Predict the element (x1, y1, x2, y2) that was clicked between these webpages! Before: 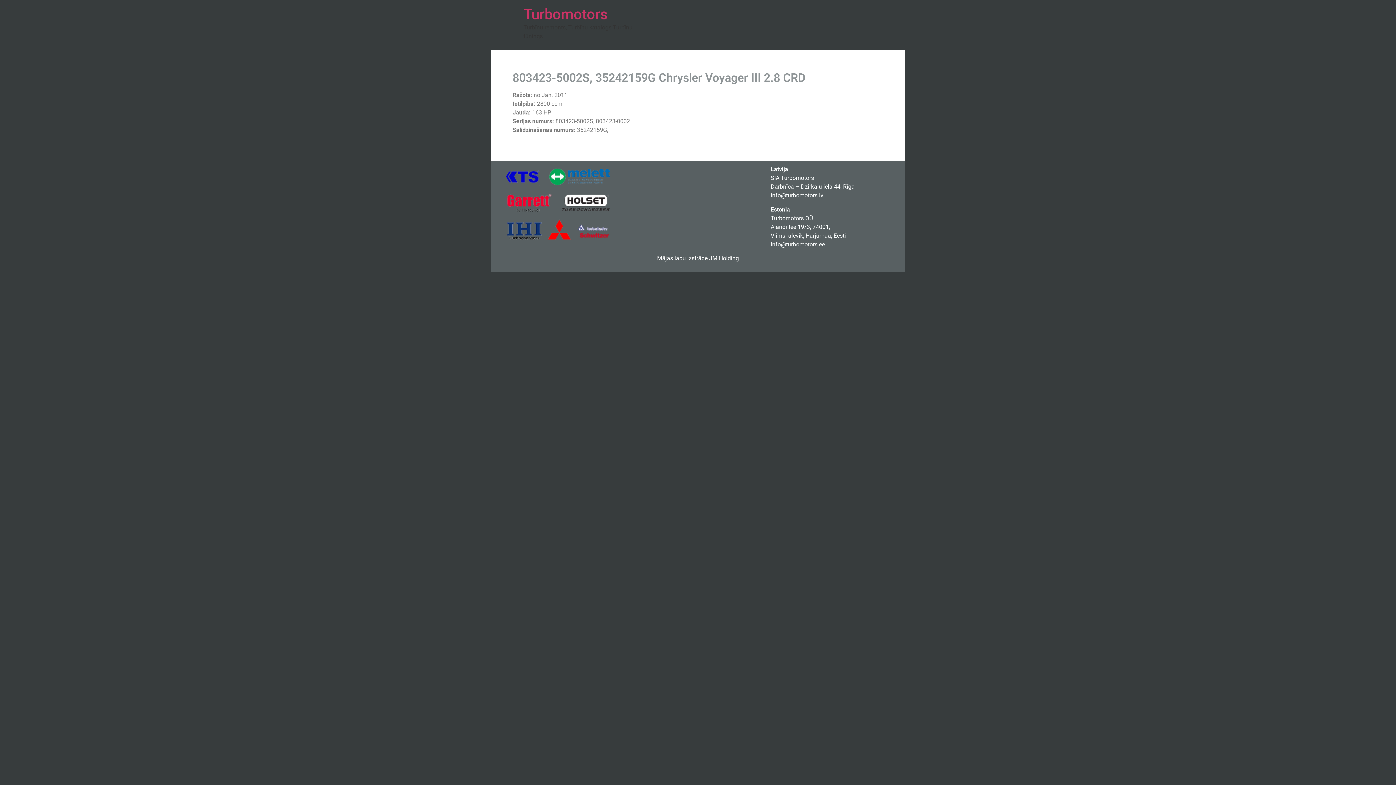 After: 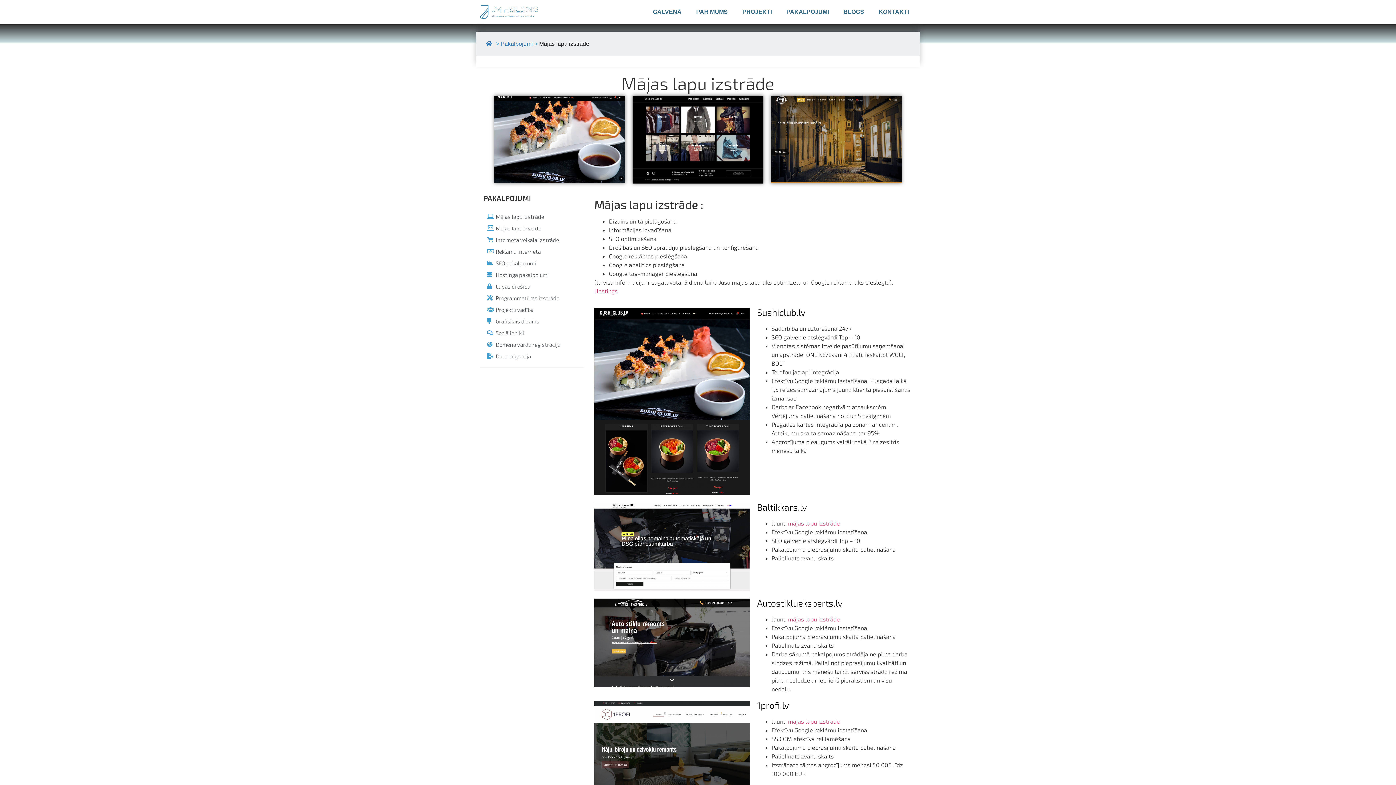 Action: bbox: (657, 255, 707, 261) label: Mājas lapu izstrāde